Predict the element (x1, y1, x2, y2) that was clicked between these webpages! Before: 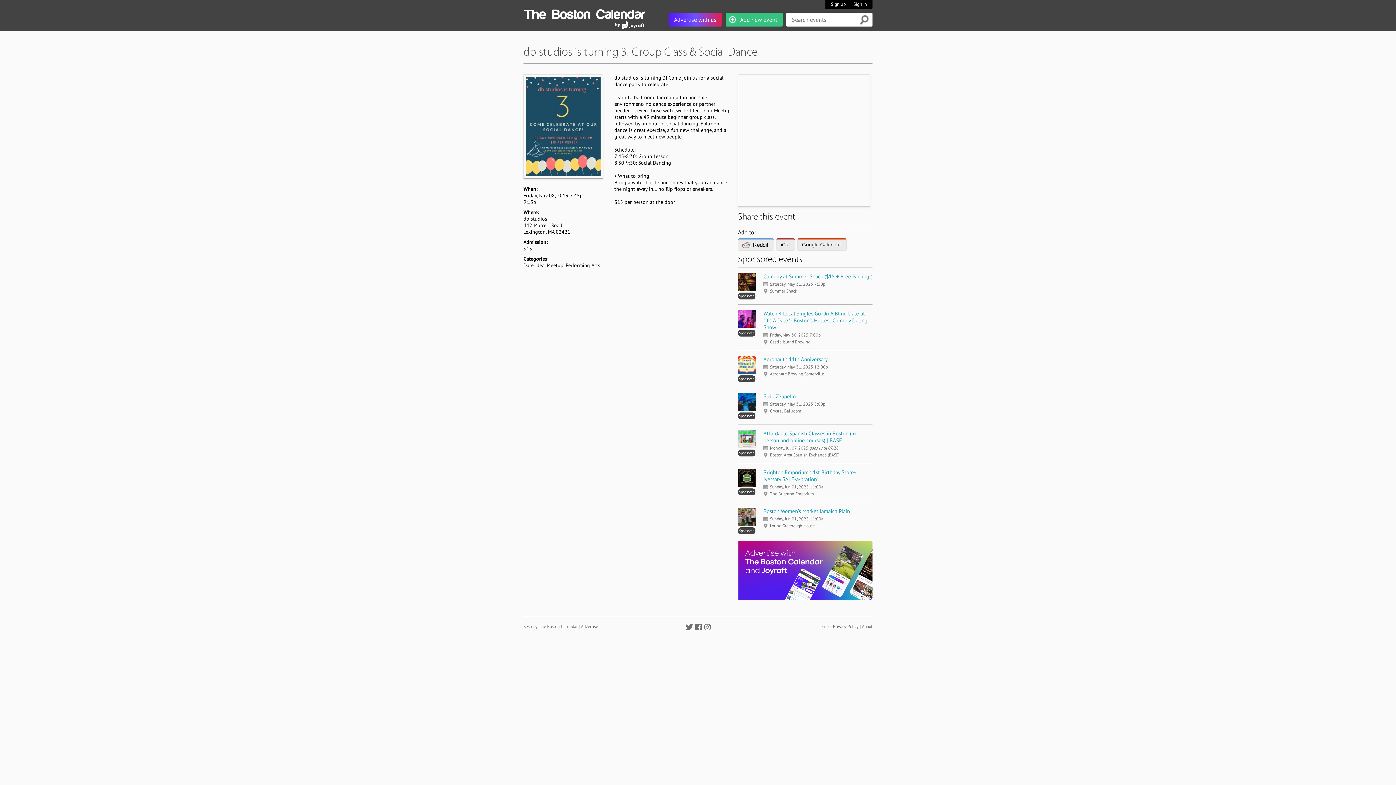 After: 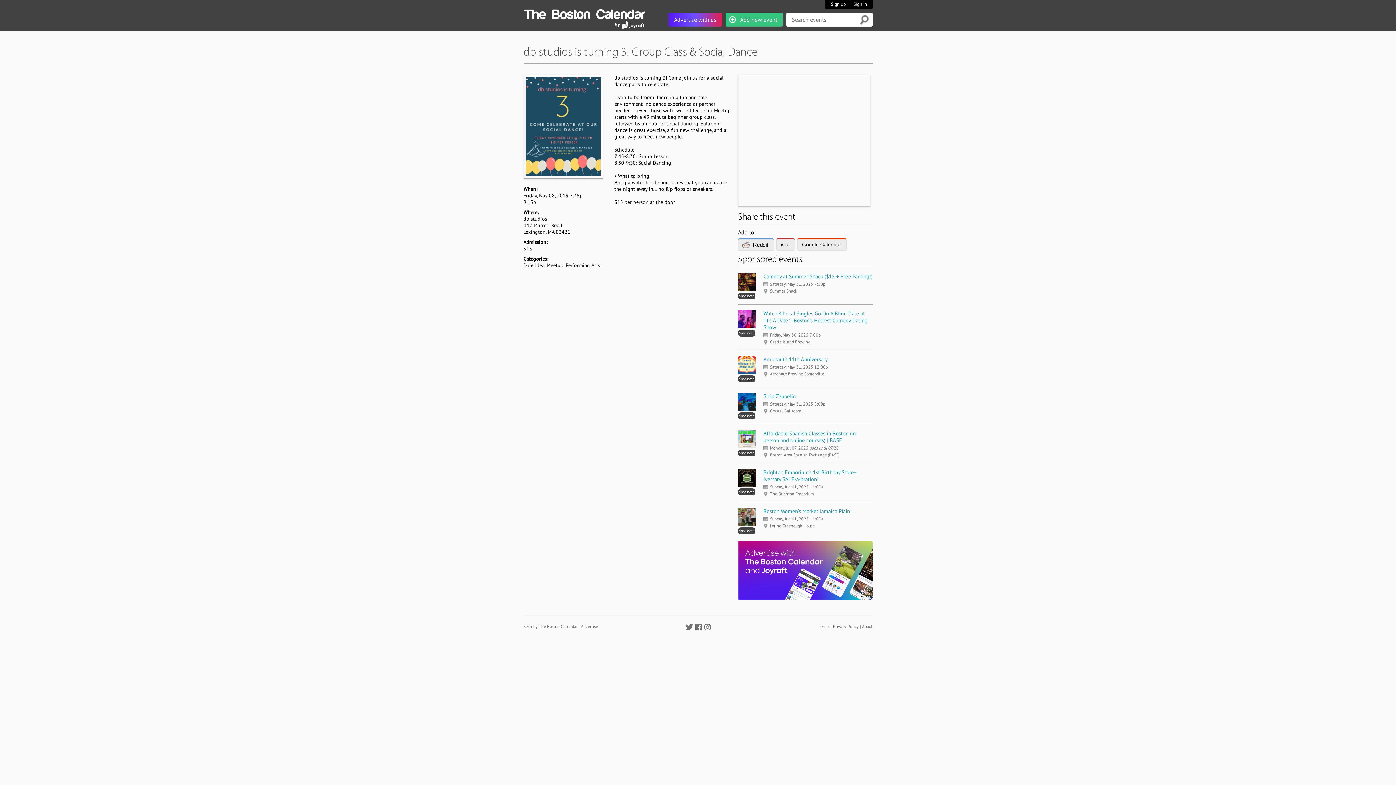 Action: bbox: (686, 624, 691, 629)